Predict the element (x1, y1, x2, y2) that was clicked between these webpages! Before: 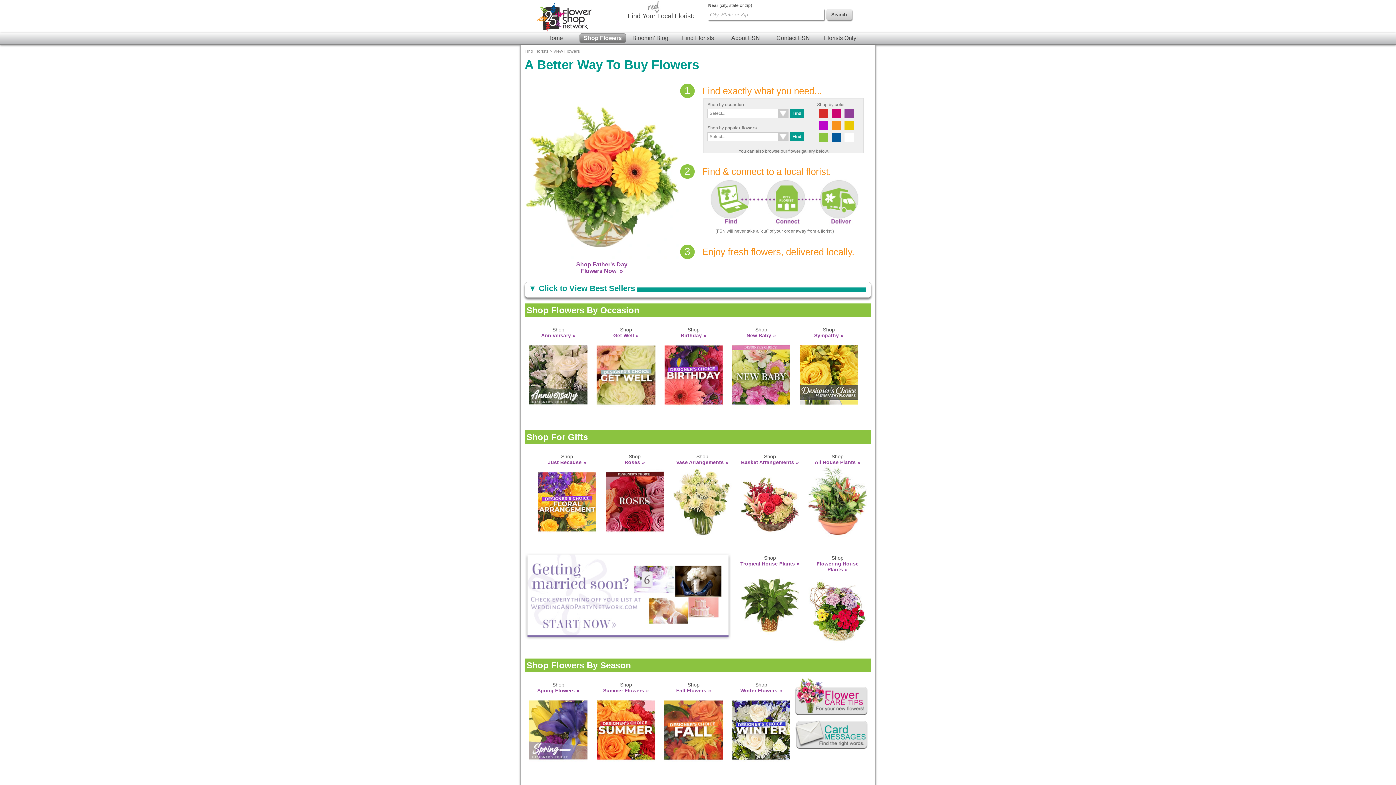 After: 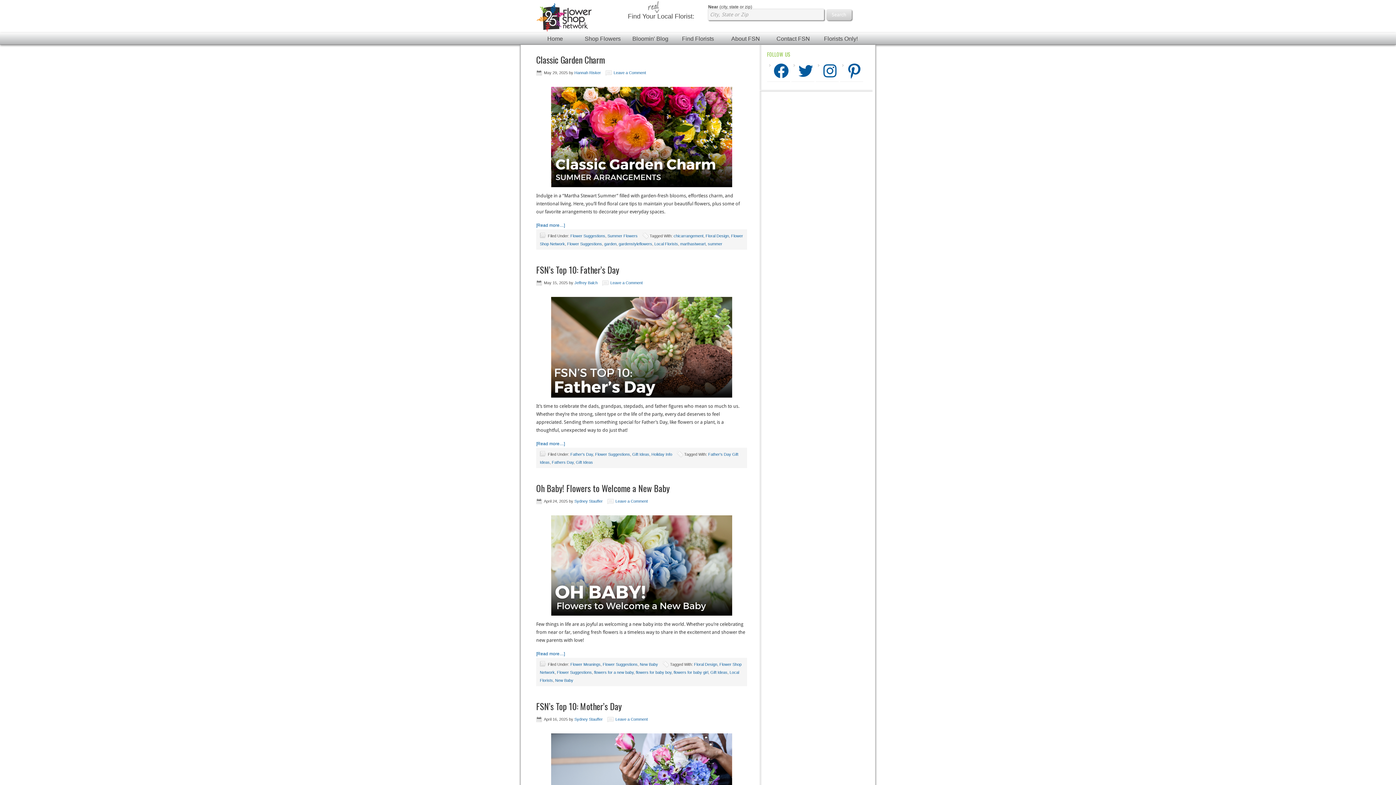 Action: bbox: (627, 33, 673, 42) label: Bloomin' Blog